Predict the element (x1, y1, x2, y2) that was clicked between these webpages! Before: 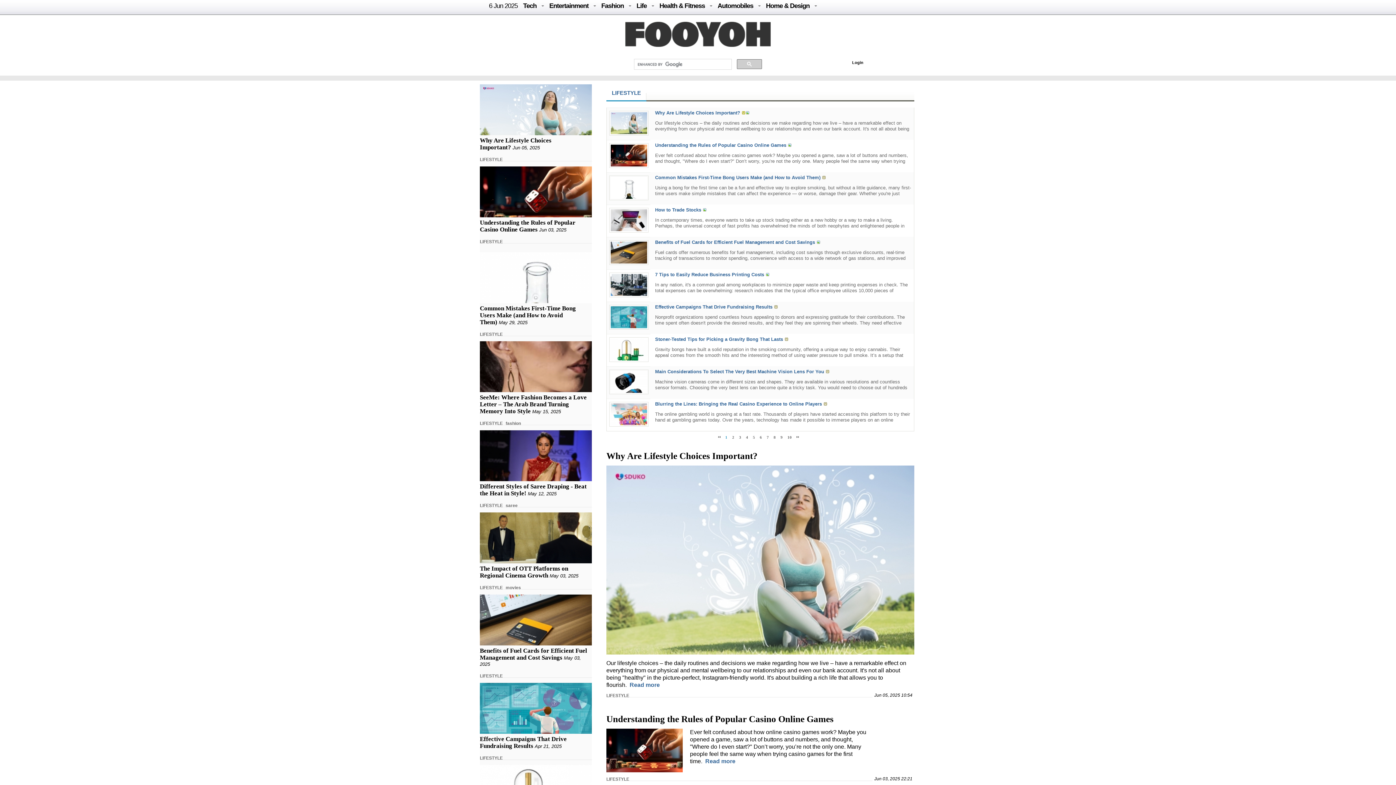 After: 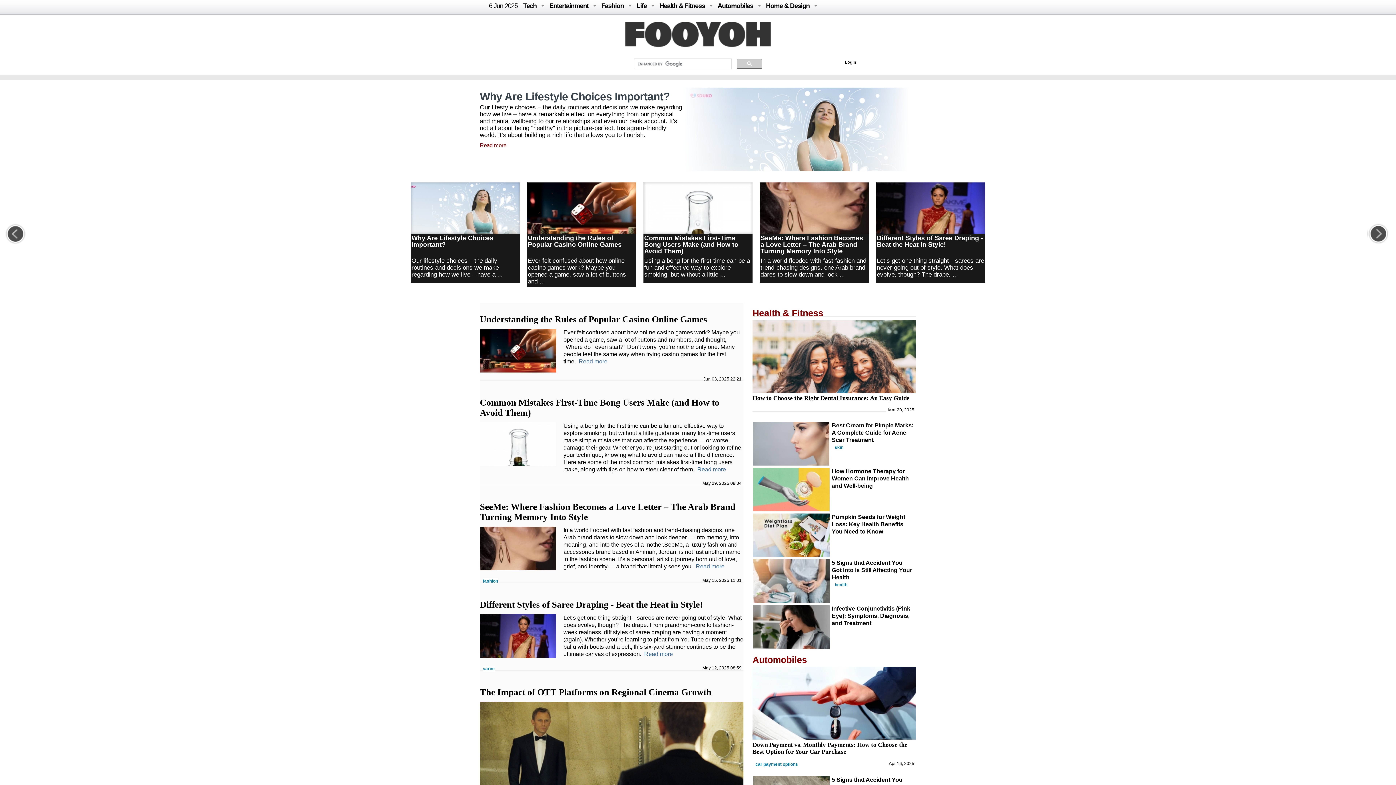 Action: label: 6 Jun 2025 bbox: (489, 2, 517, 9)